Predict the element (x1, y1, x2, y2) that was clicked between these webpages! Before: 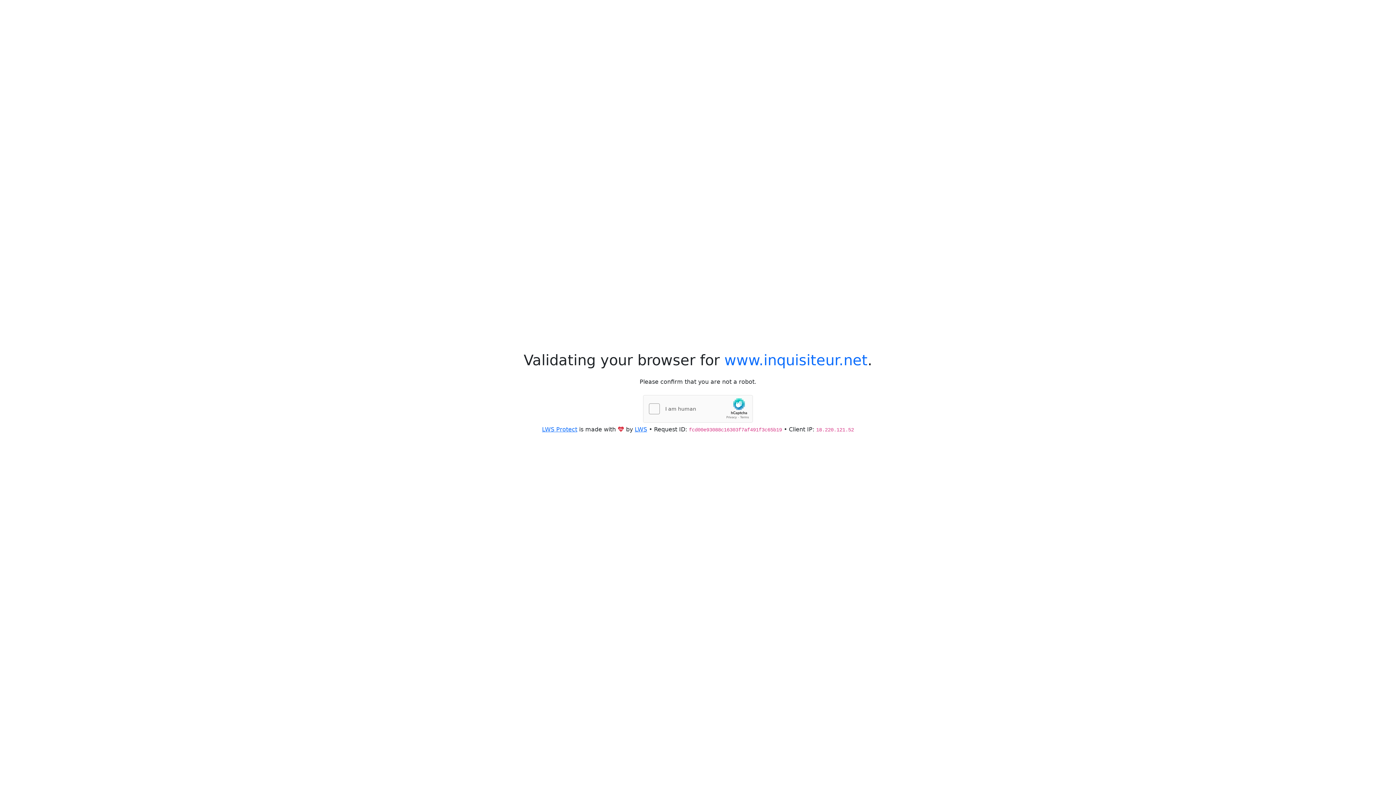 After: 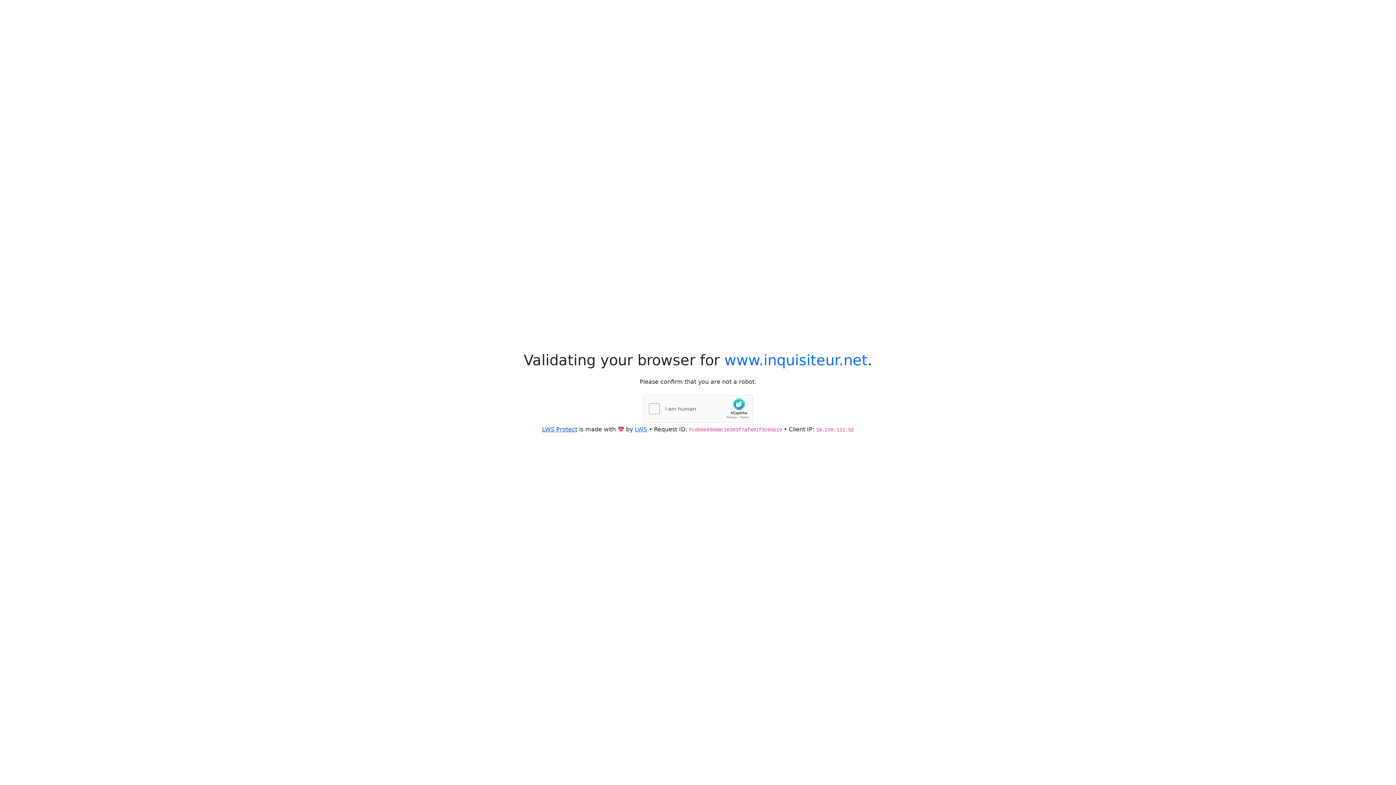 Action: bbox: (542, 426, 577, 432) label: LWS Protect